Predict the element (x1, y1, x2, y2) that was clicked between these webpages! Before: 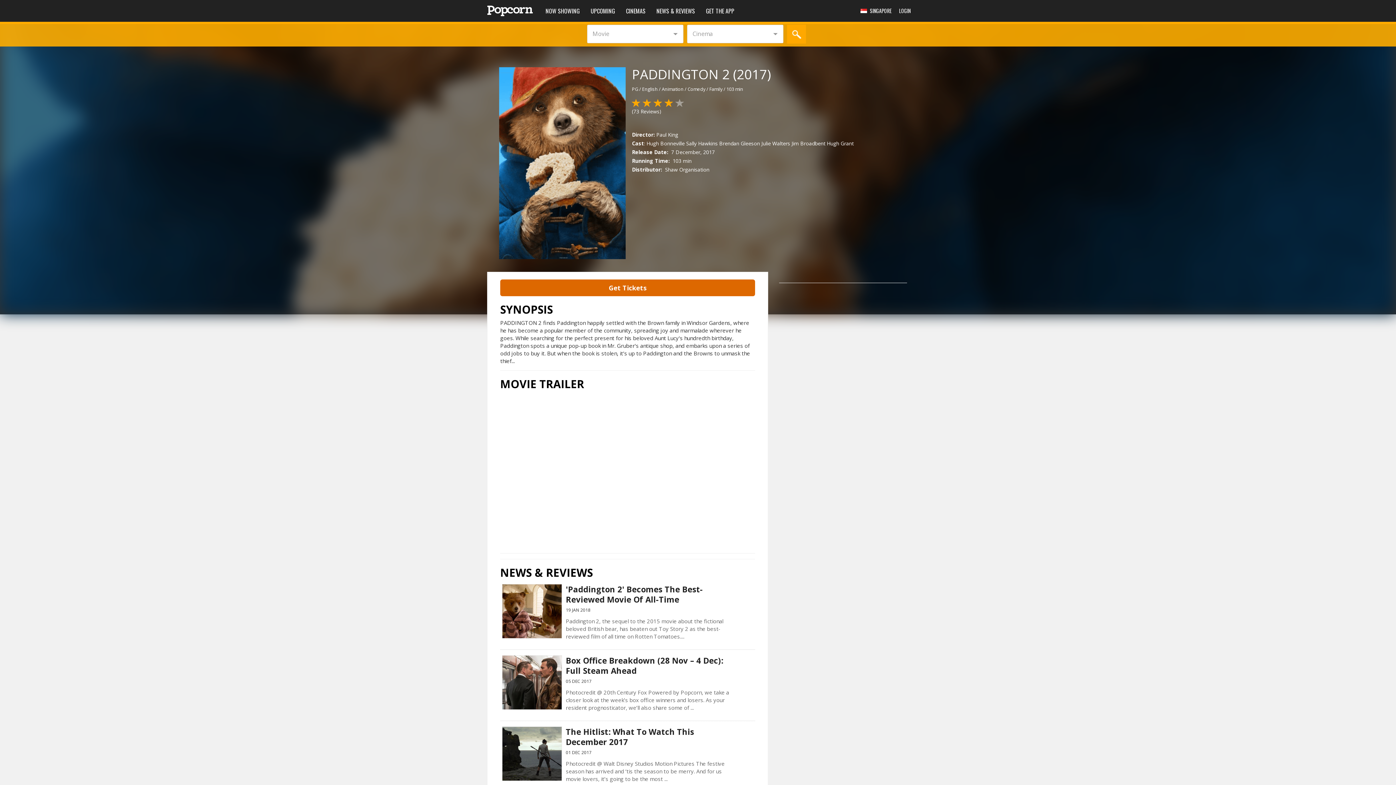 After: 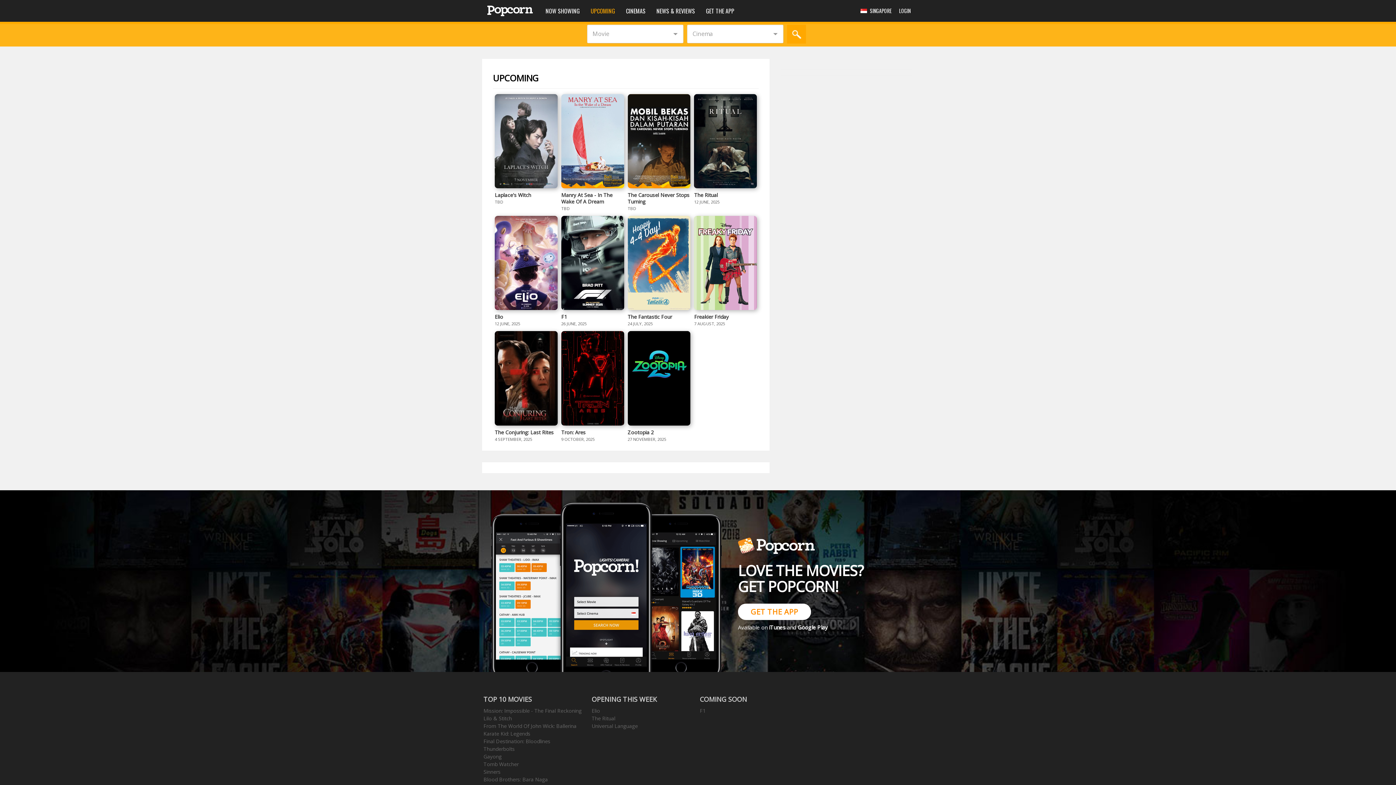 Action: bbox: (585, 0, 620, 20) label: UPCOMING